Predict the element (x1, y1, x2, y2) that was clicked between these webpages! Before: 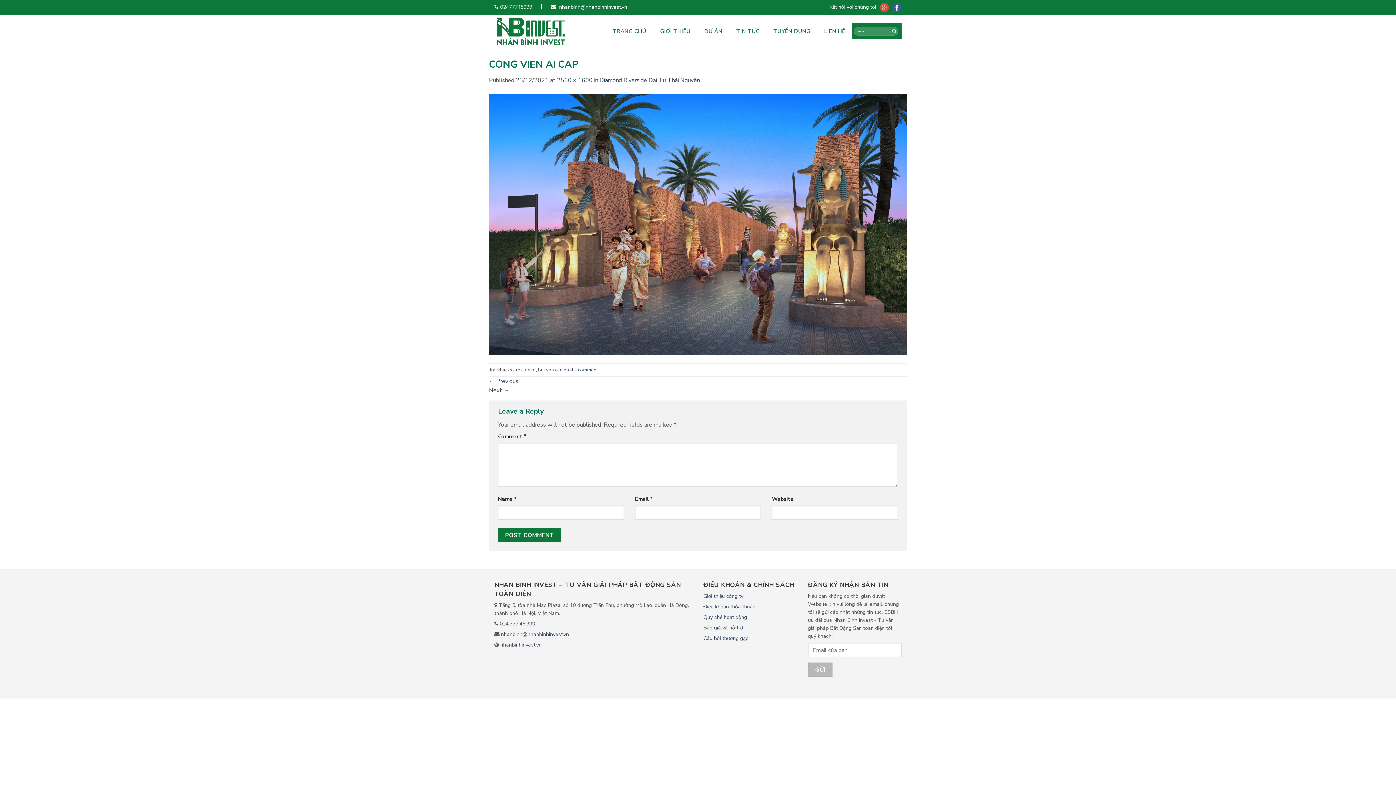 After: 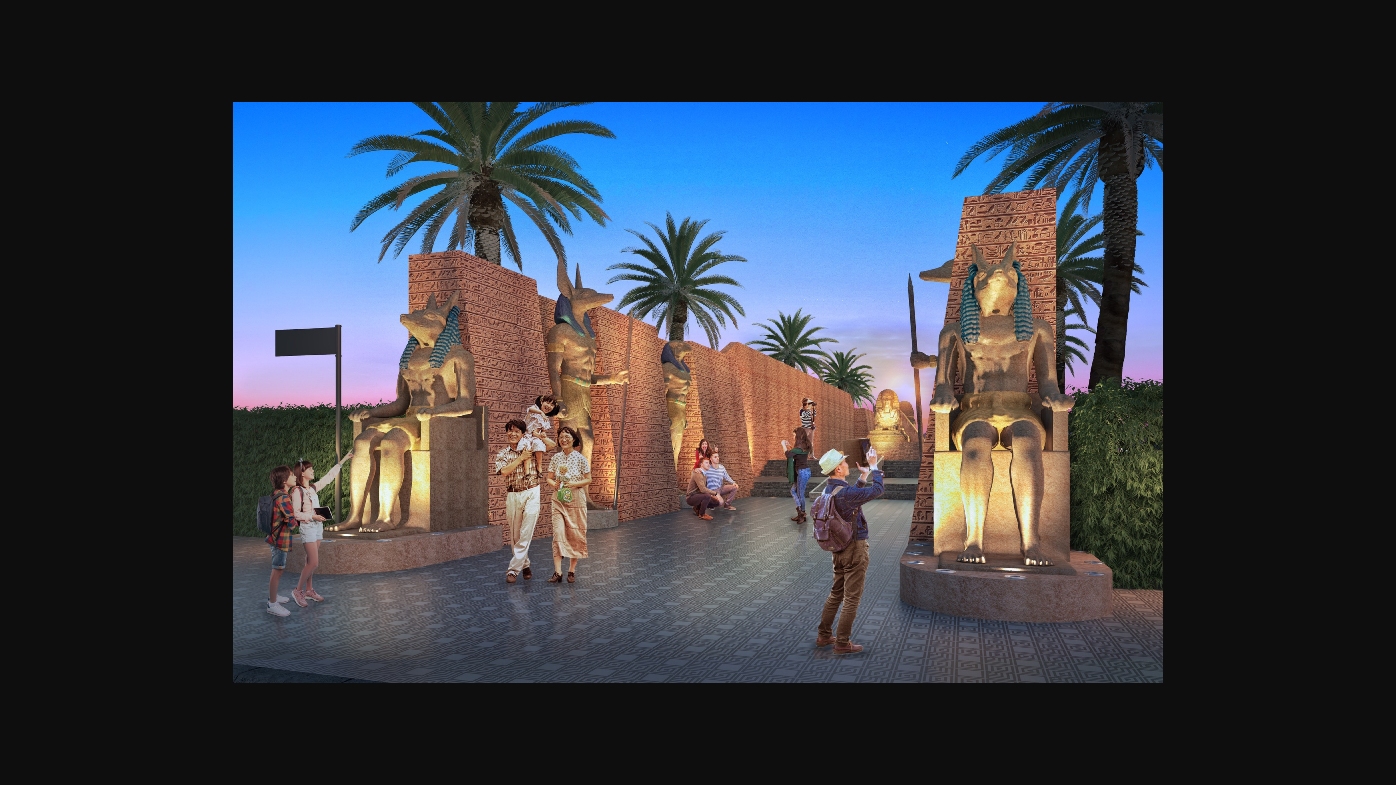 Action: label: 2560 × 1600 bbox: (557, 76, 592, 84)